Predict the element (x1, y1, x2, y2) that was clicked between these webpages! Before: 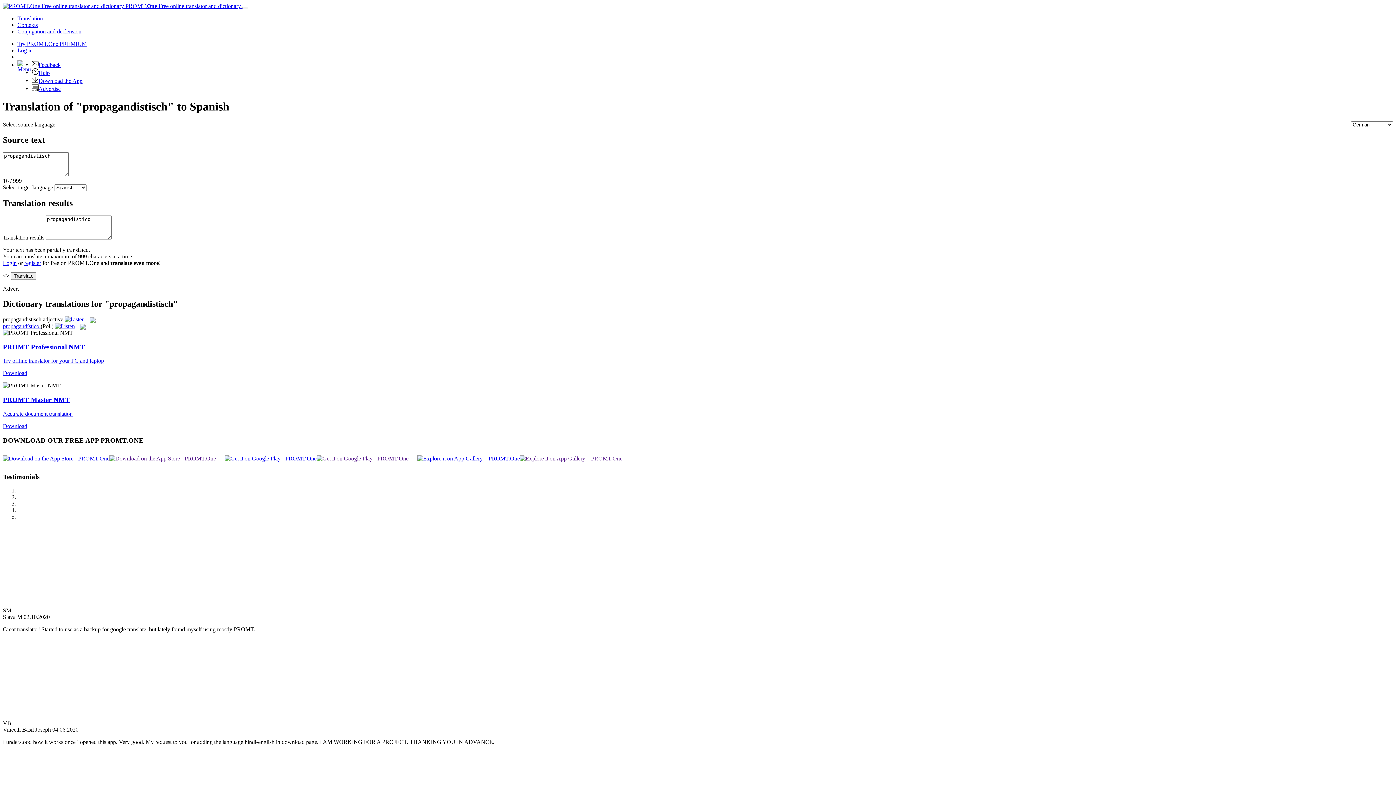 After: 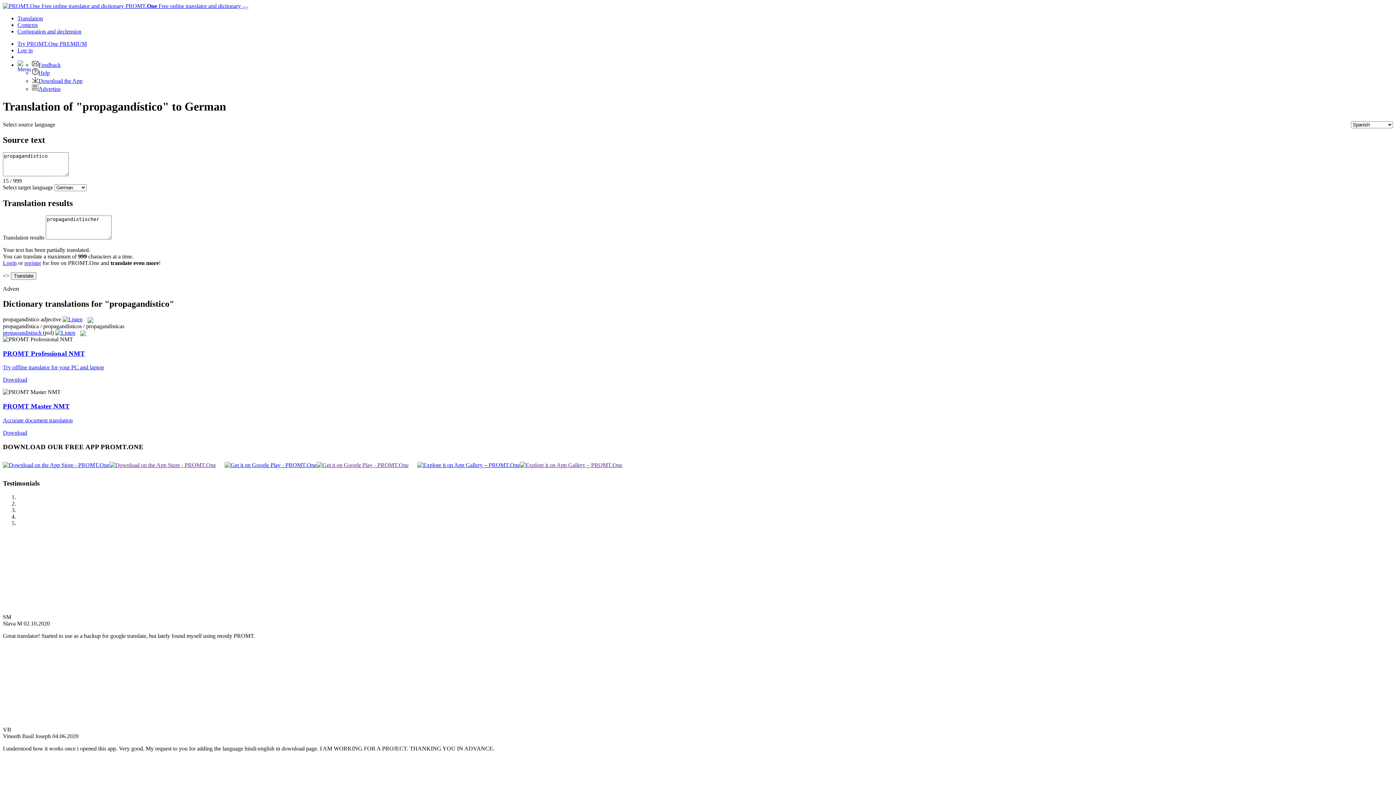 Action: label: propagandístico  bbox: (2, 323, 40, 329)